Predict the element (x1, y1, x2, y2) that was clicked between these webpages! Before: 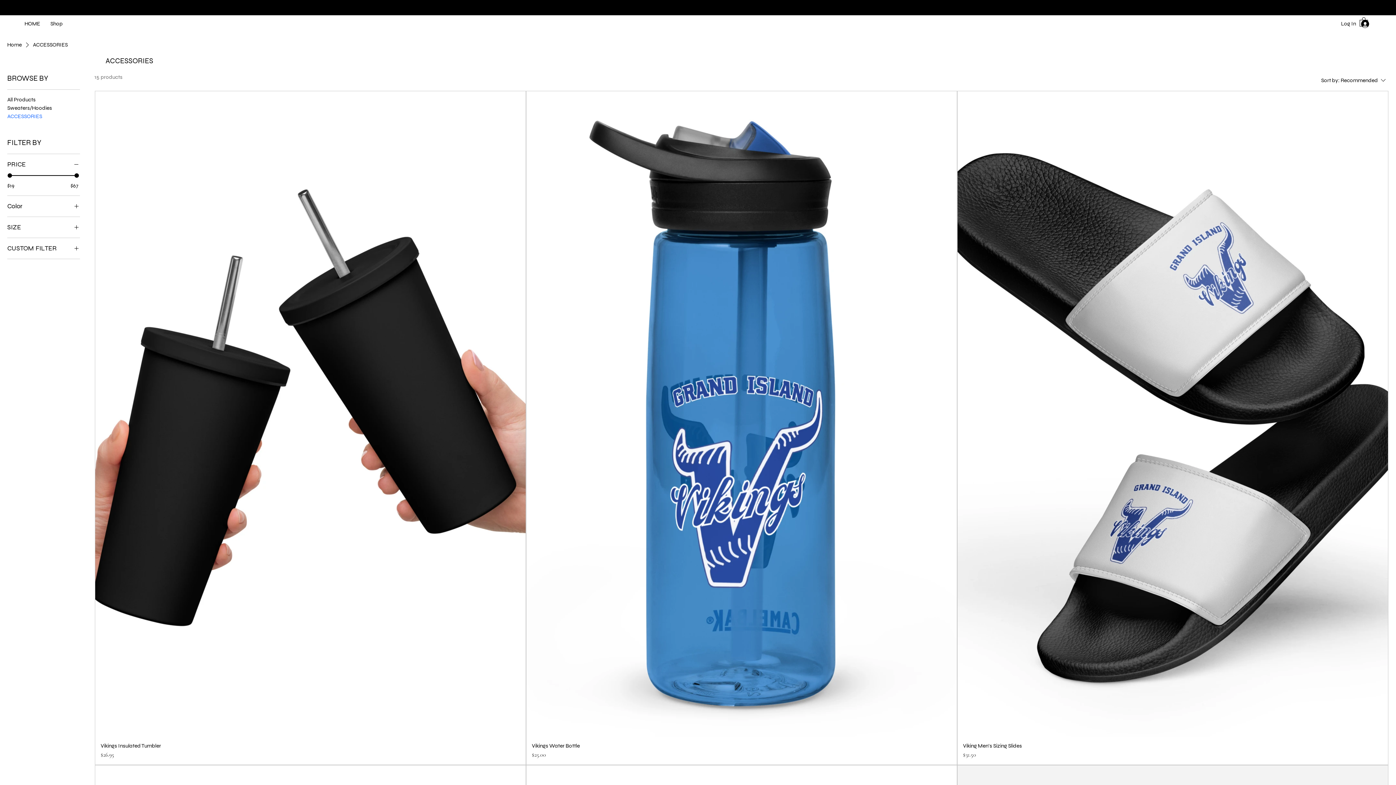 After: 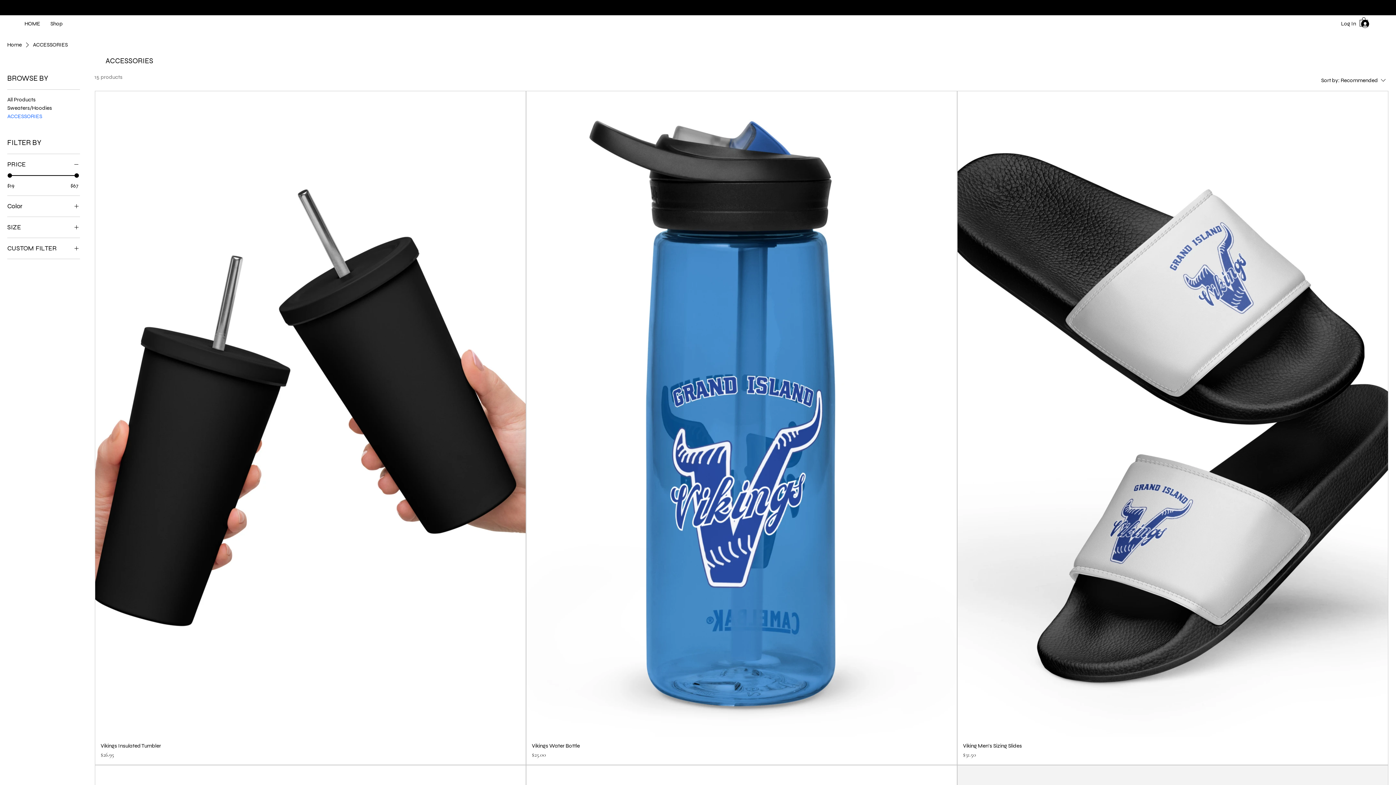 Action: bbox: (7, 159, 80, 169) label: PRICE